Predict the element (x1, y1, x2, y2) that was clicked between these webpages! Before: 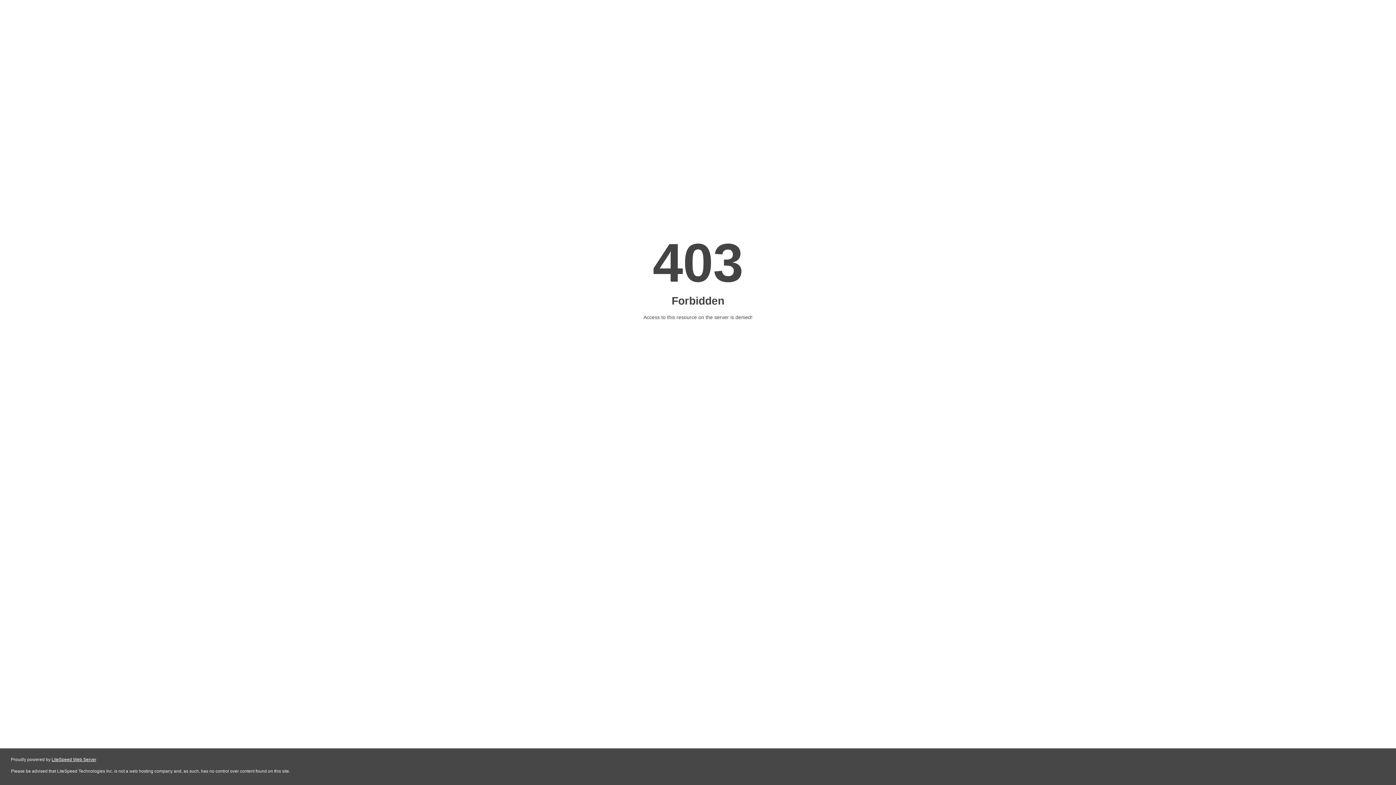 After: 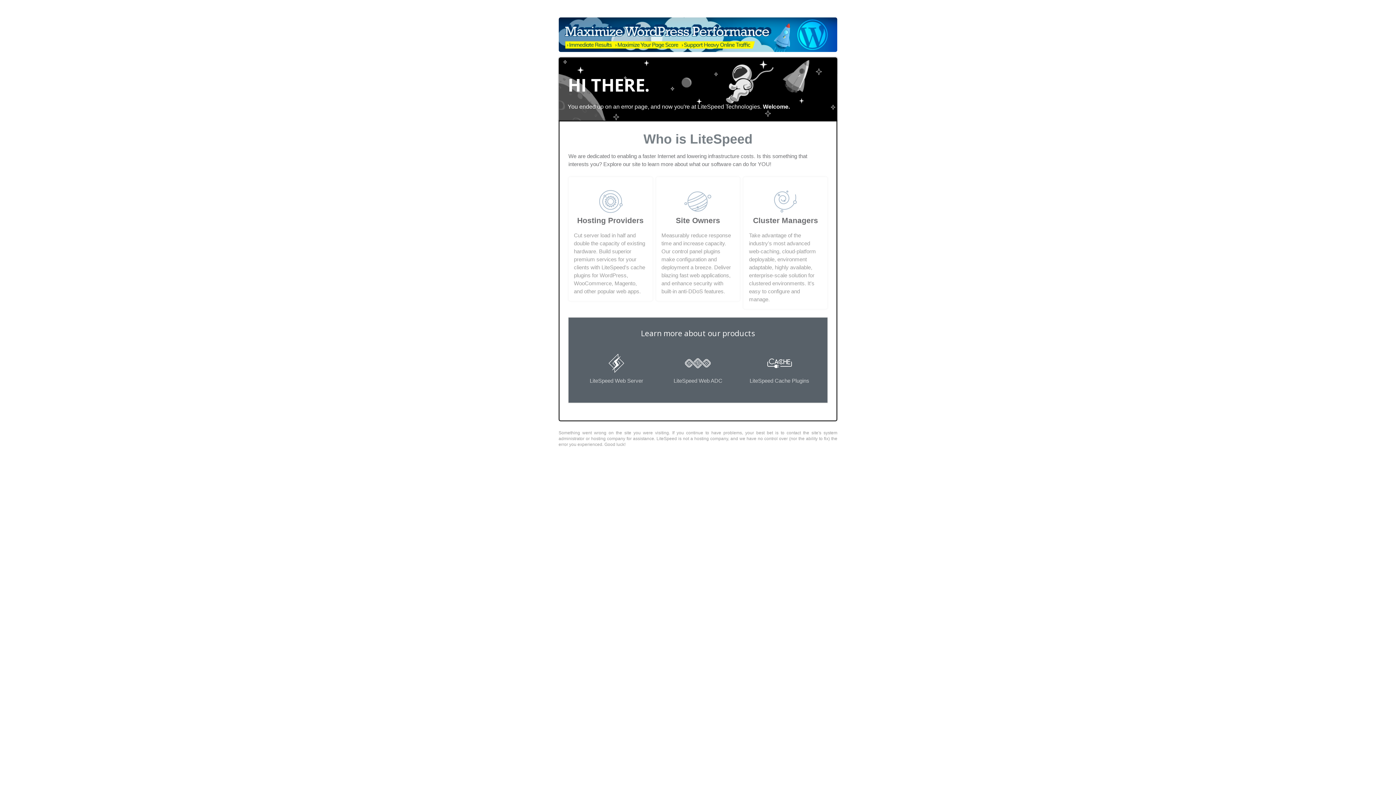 Action: label: LiteSpeed Web Server bbox: (51, 757, 96, 762)